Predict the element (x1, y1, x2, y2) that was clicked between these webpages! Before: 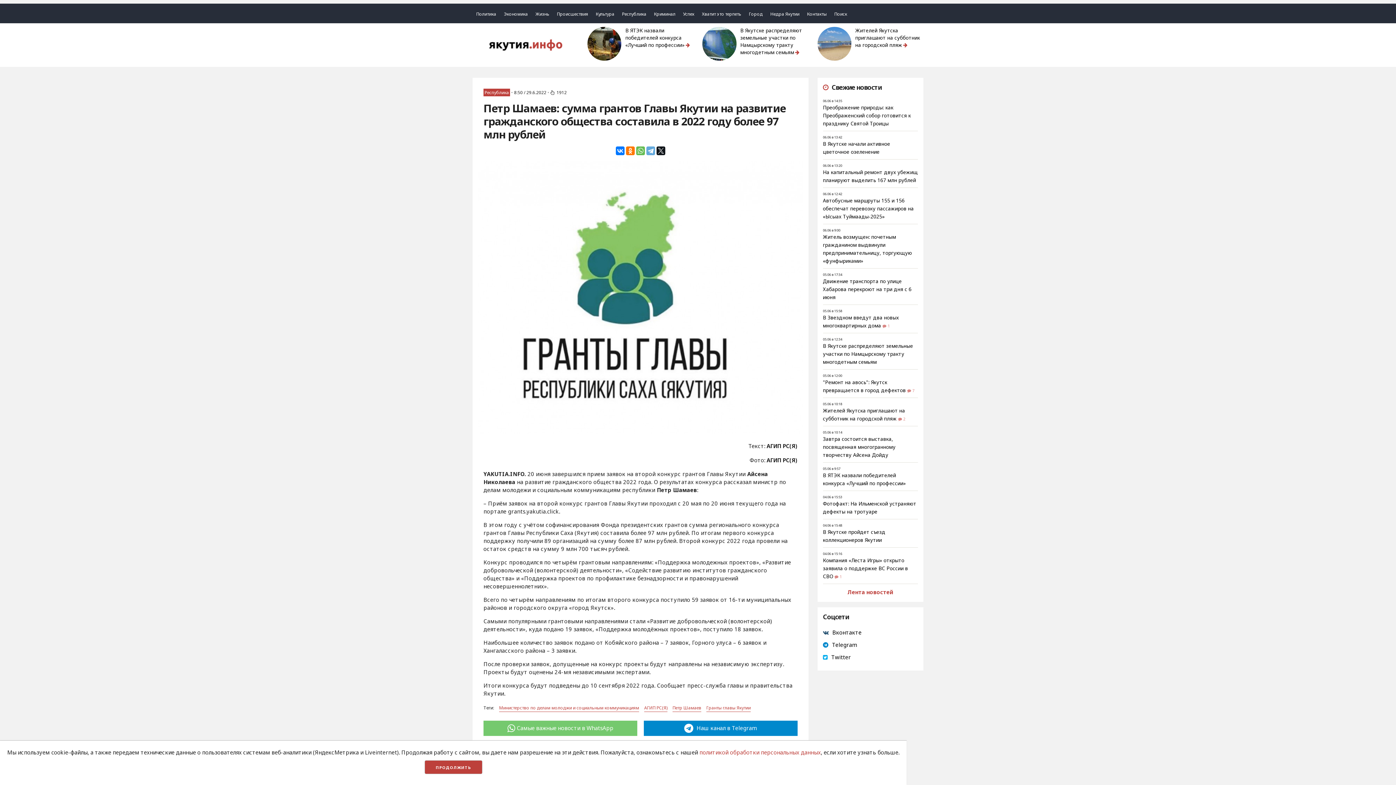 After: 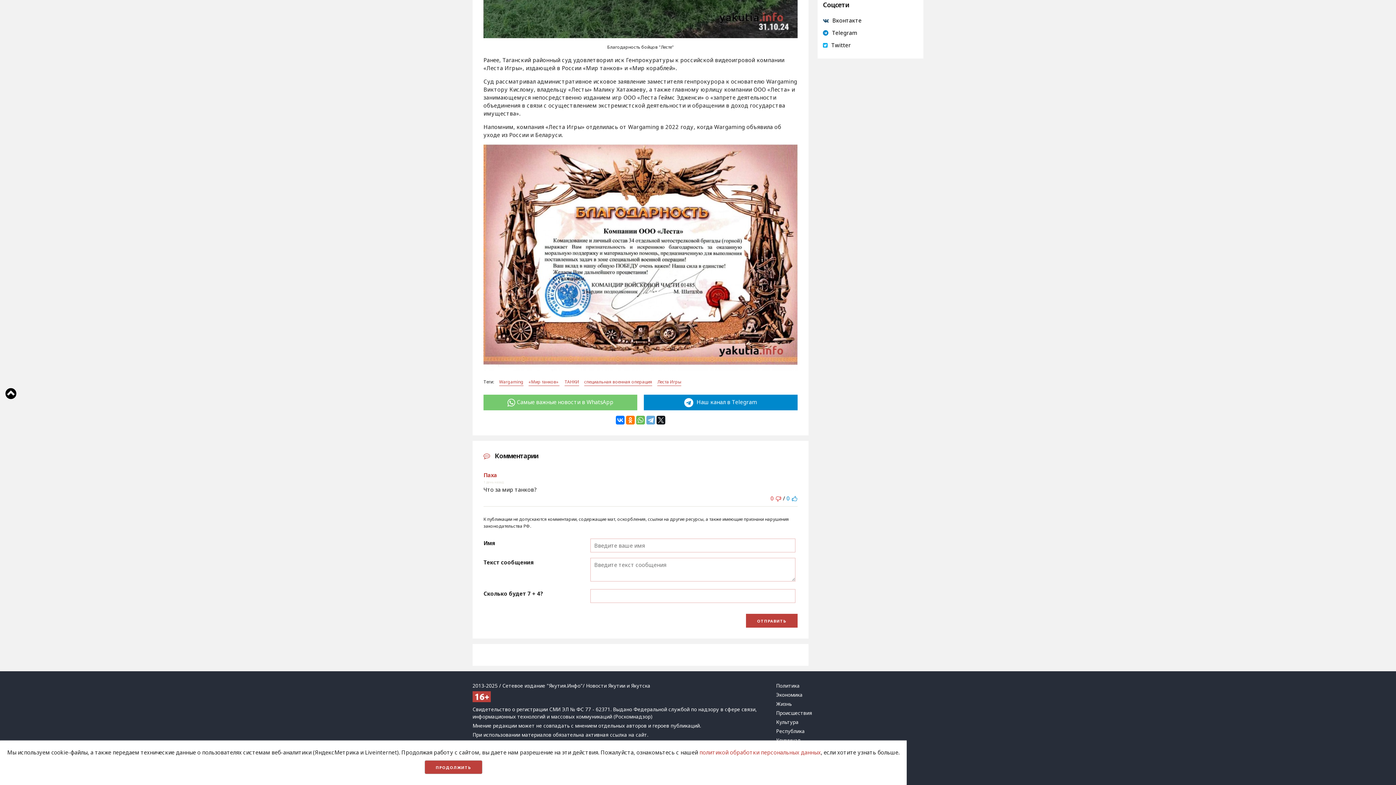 Action: bbox: (834, 574, 842, 579) label: 1